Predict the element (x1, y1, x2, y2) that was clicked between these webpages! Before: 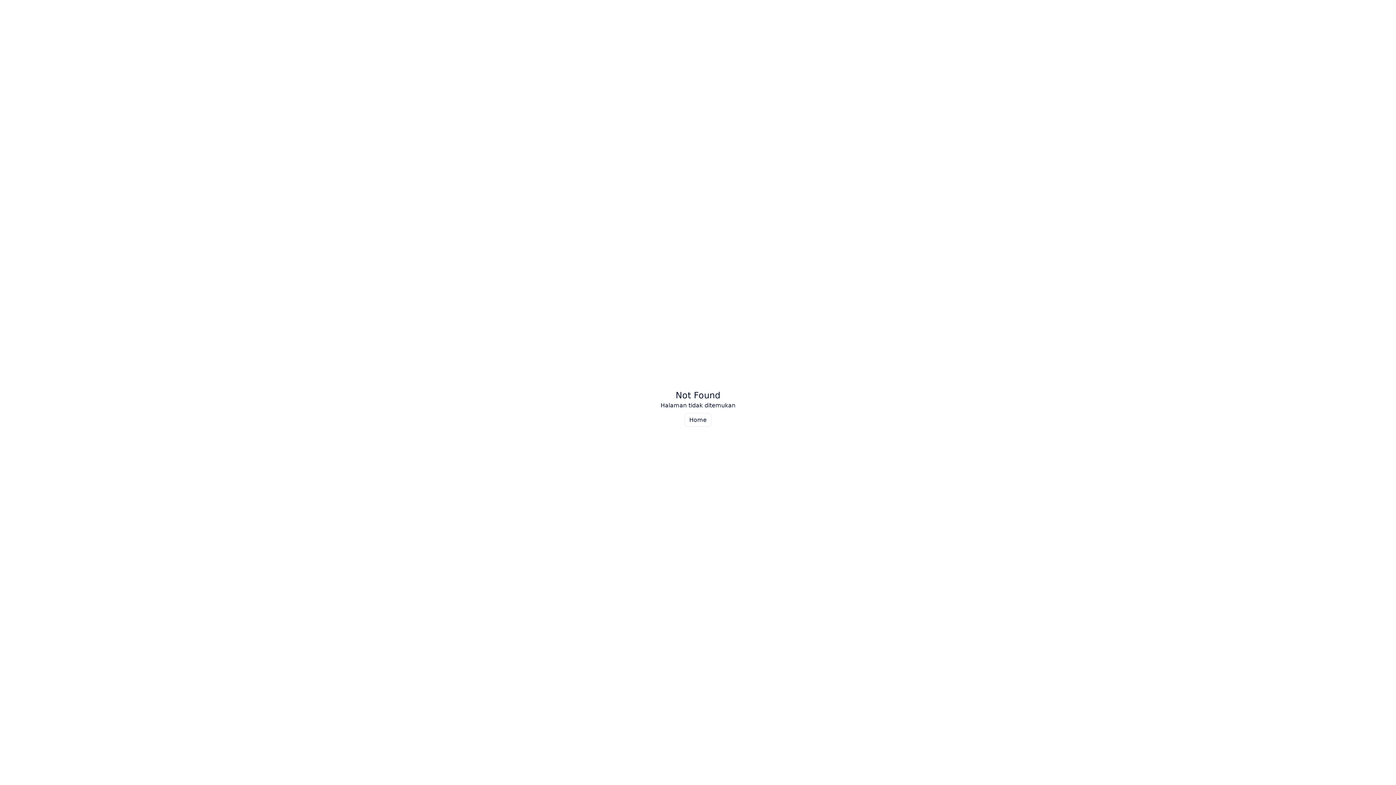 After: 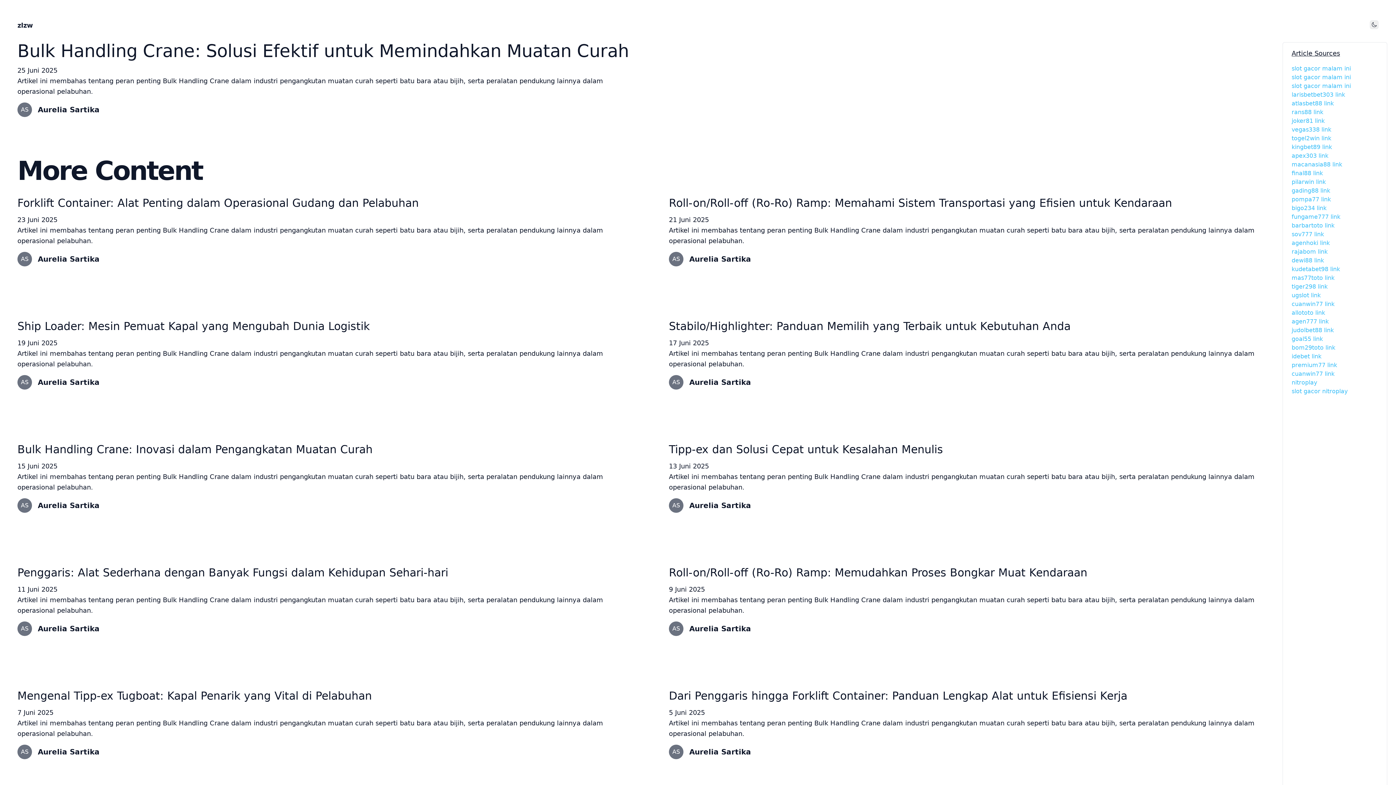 Action: label: Home bbox: (684, 413, 711, 426)